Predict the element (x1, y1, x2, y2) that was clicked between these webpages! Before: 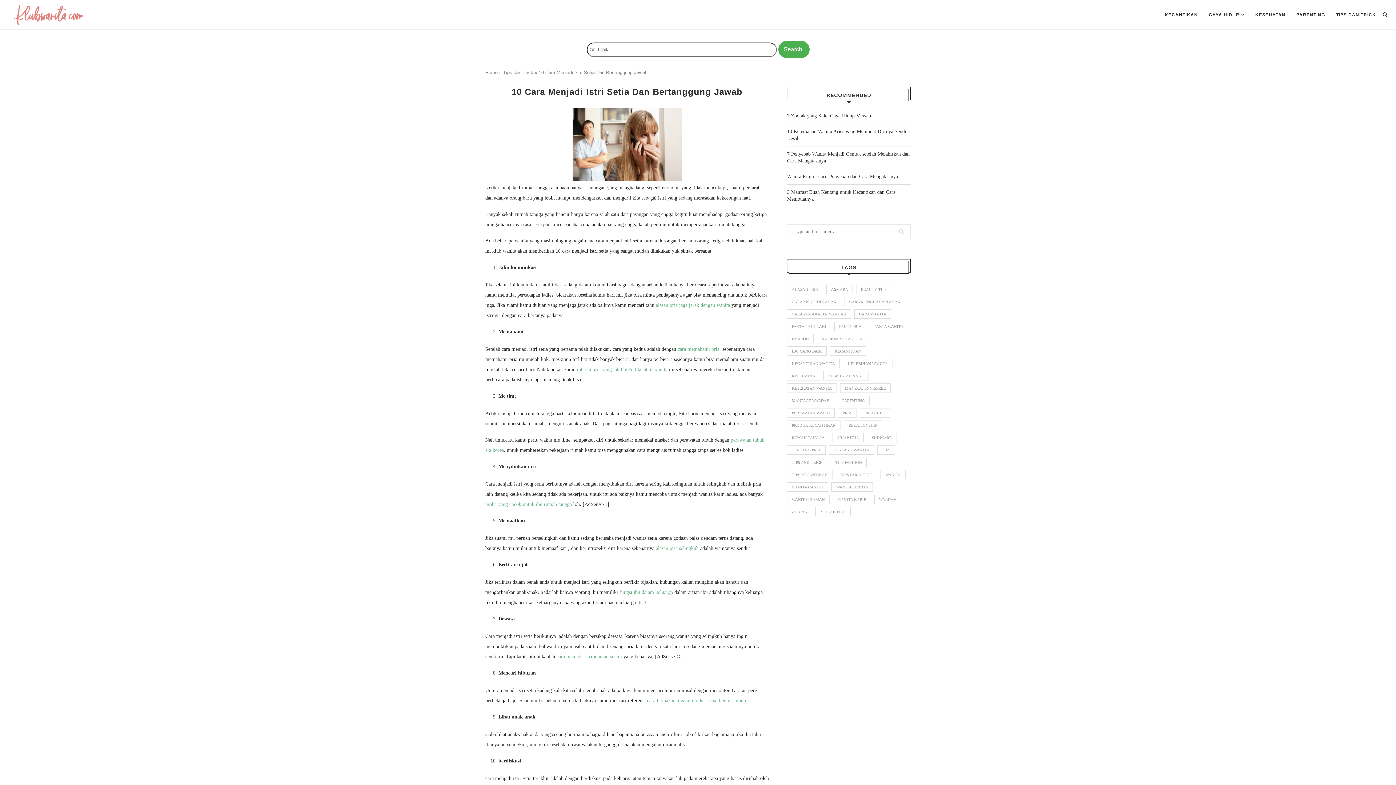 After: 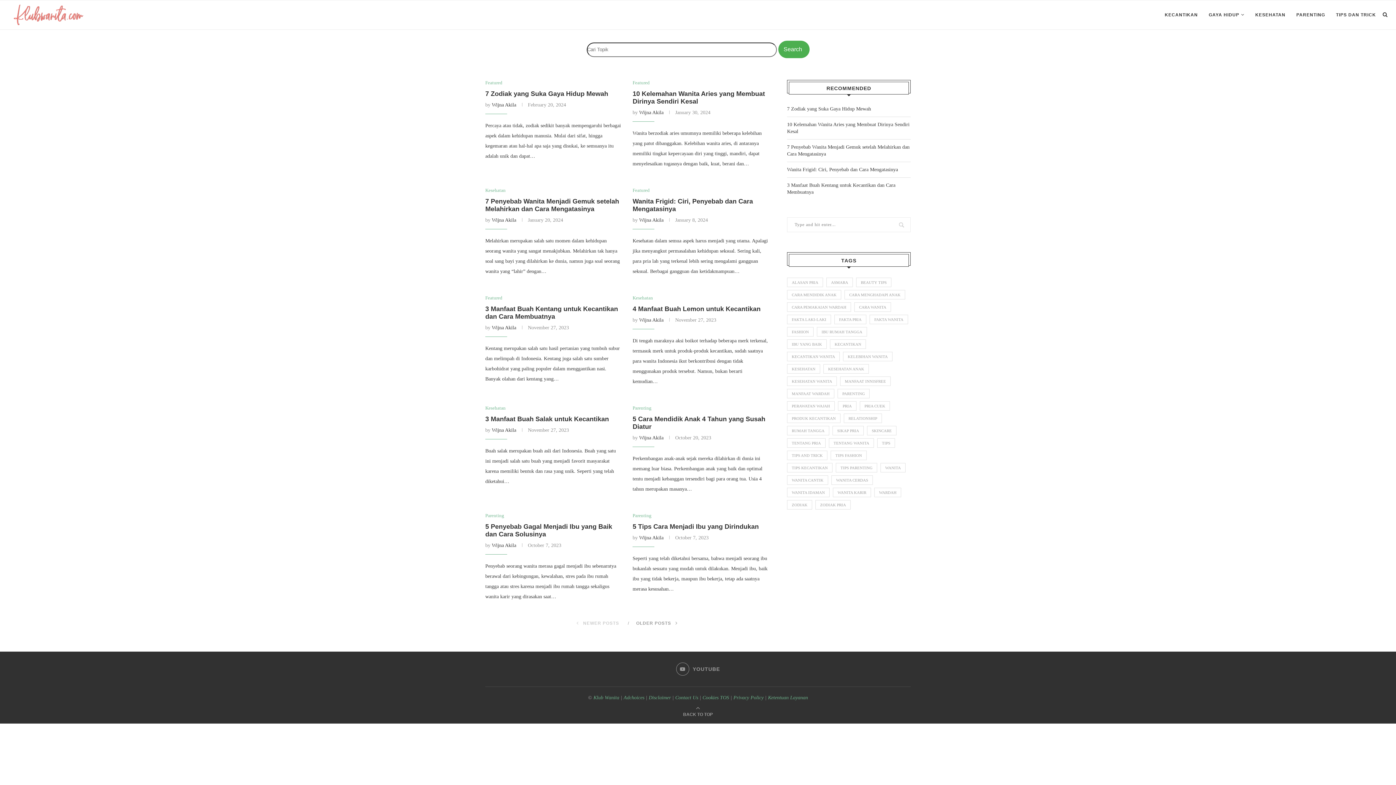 Action: bbox: (7, 0, 88, 29)